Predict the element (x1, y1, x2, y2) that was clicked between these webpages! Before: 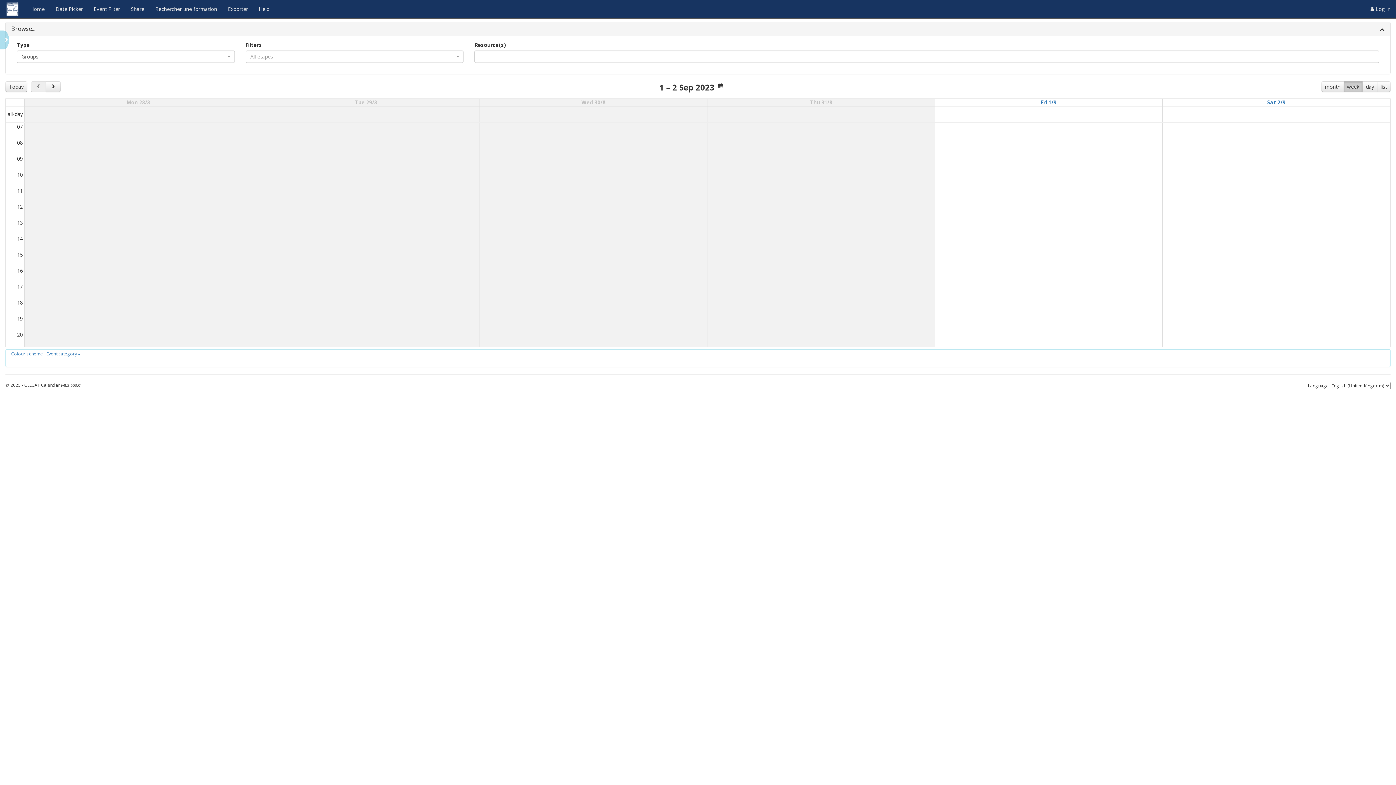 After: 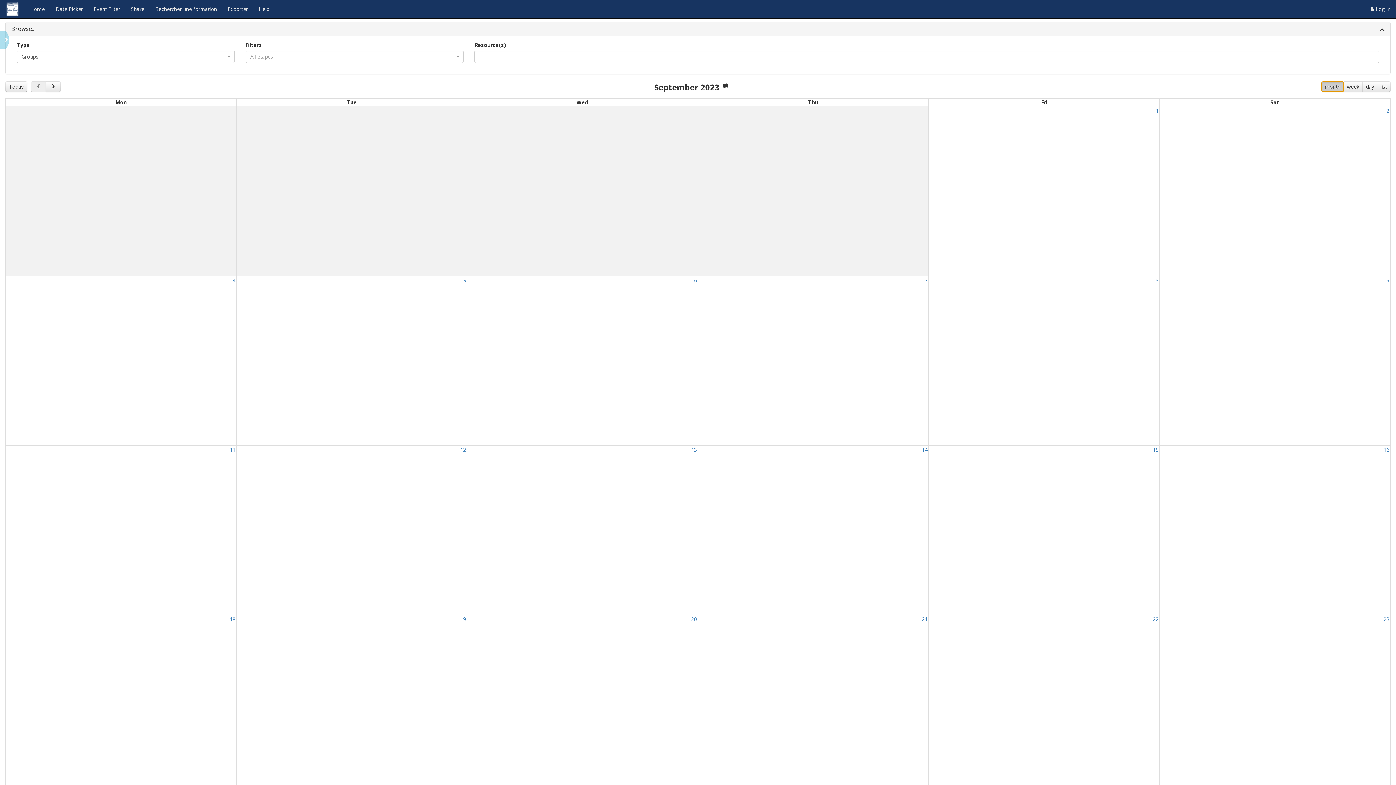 Action: label: month bbox: (1321, 81, 1344, 92)